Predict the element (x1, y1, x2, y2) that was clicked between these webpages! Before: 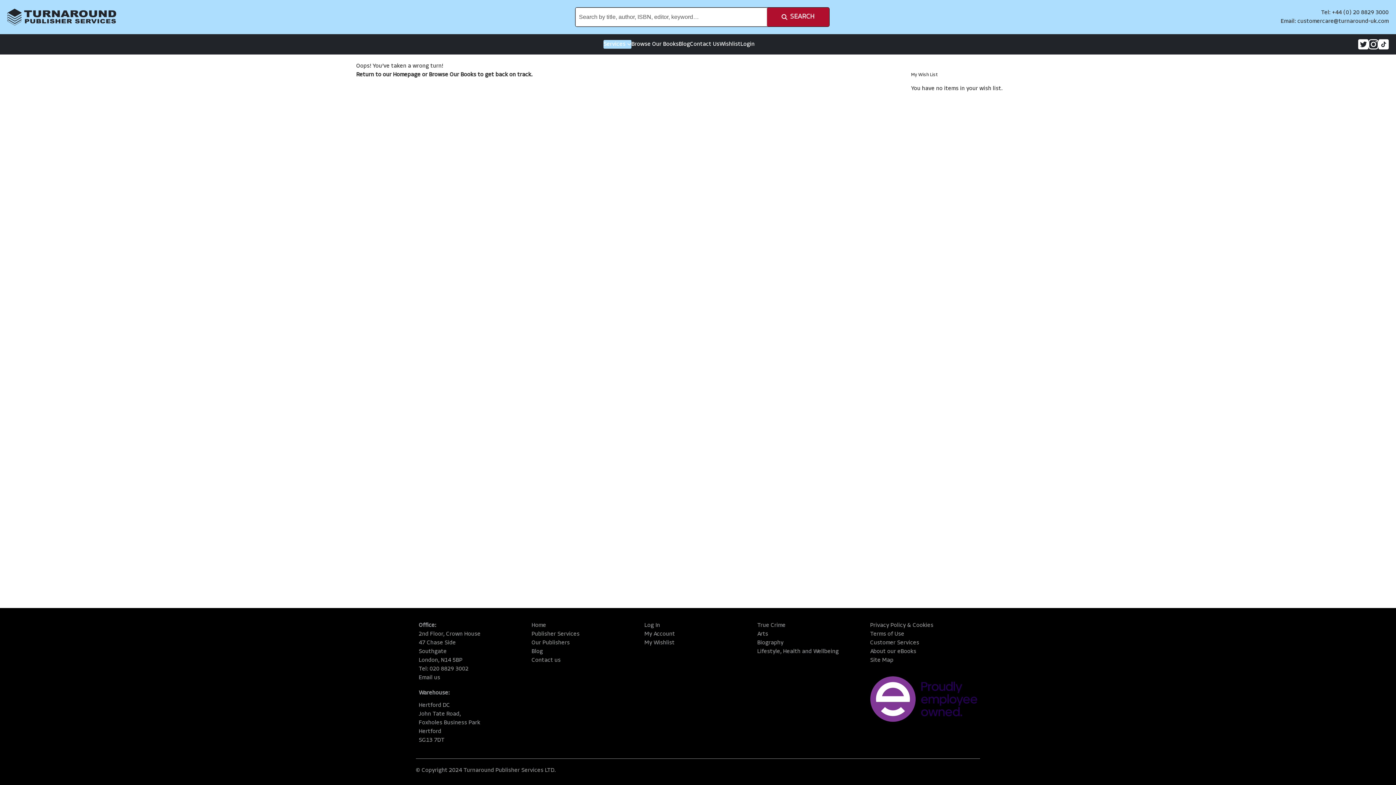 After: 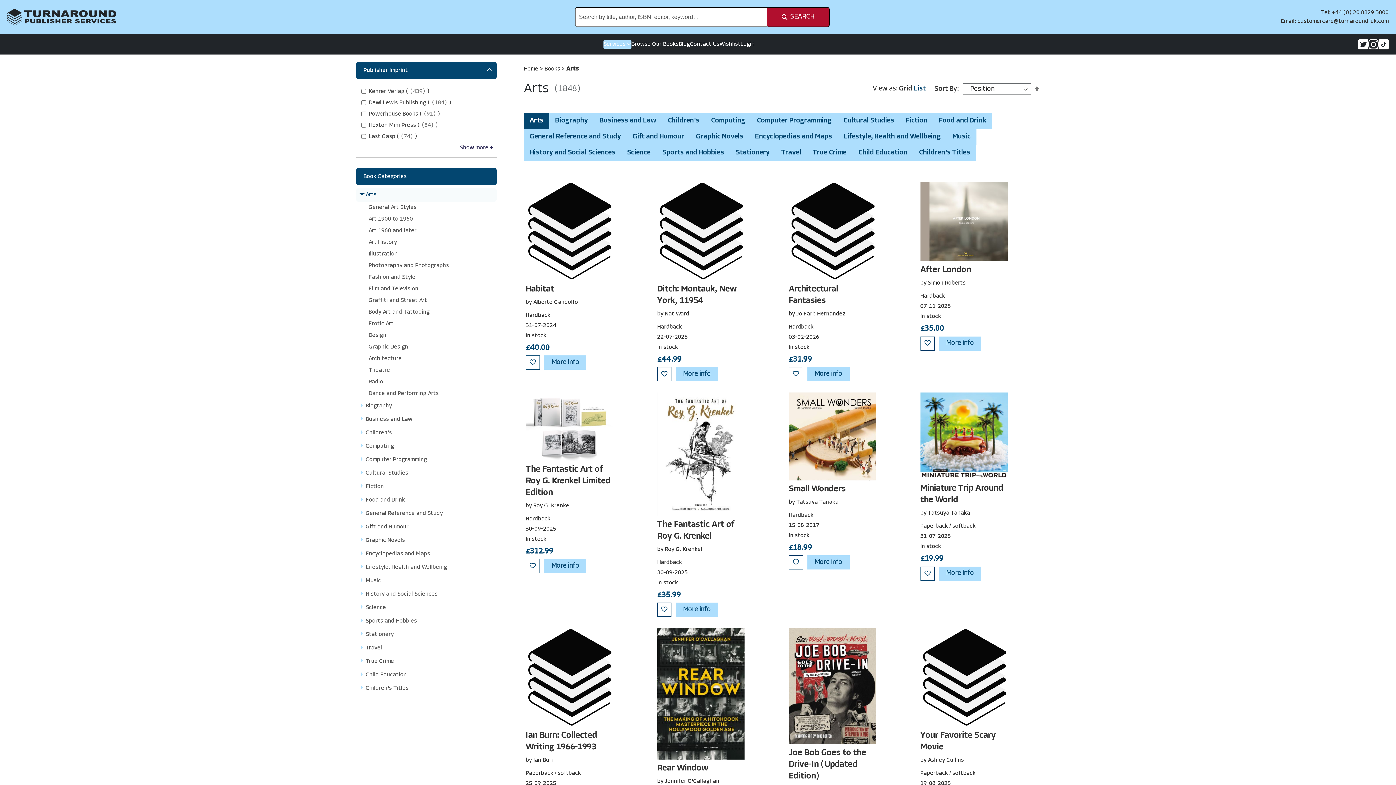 Action: bbox: (757, 630, 838, 638) label: Arts